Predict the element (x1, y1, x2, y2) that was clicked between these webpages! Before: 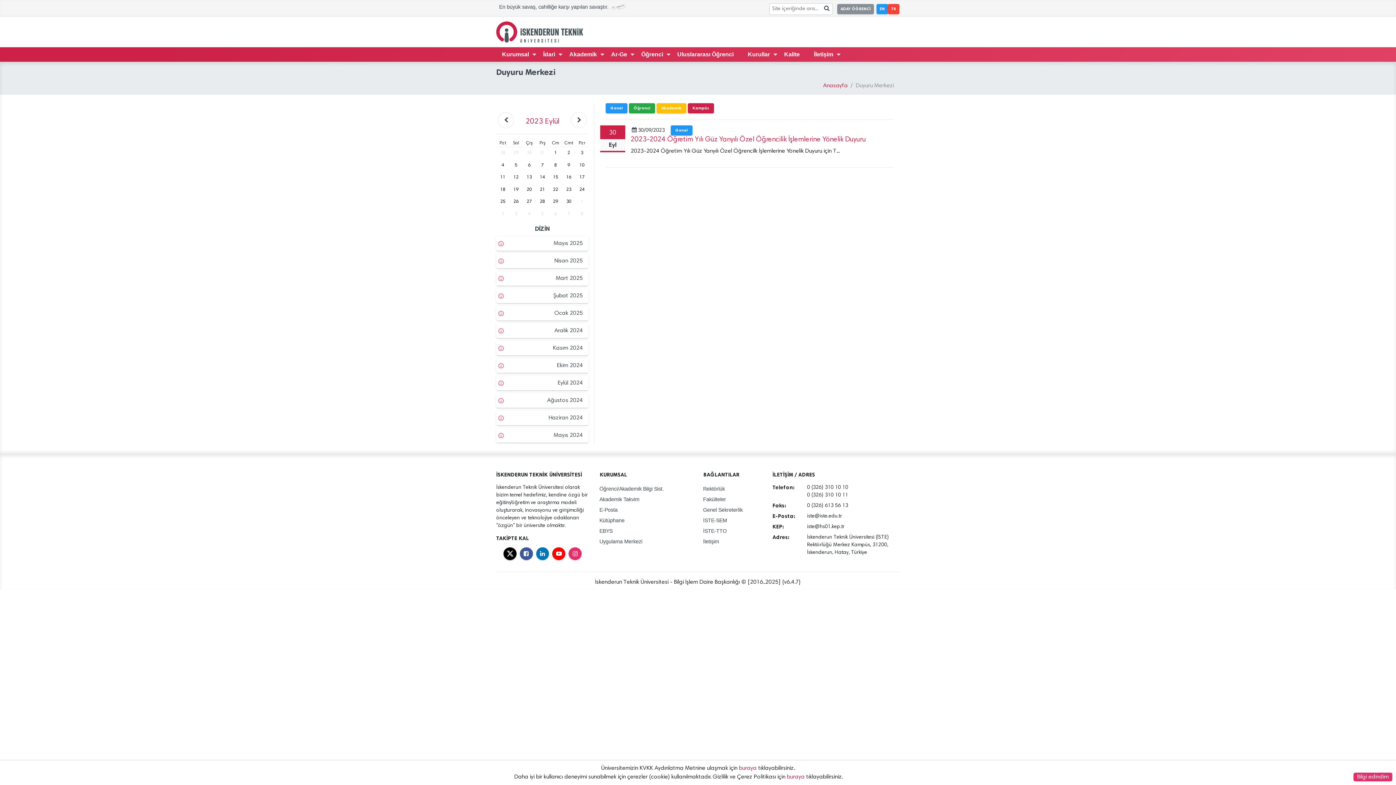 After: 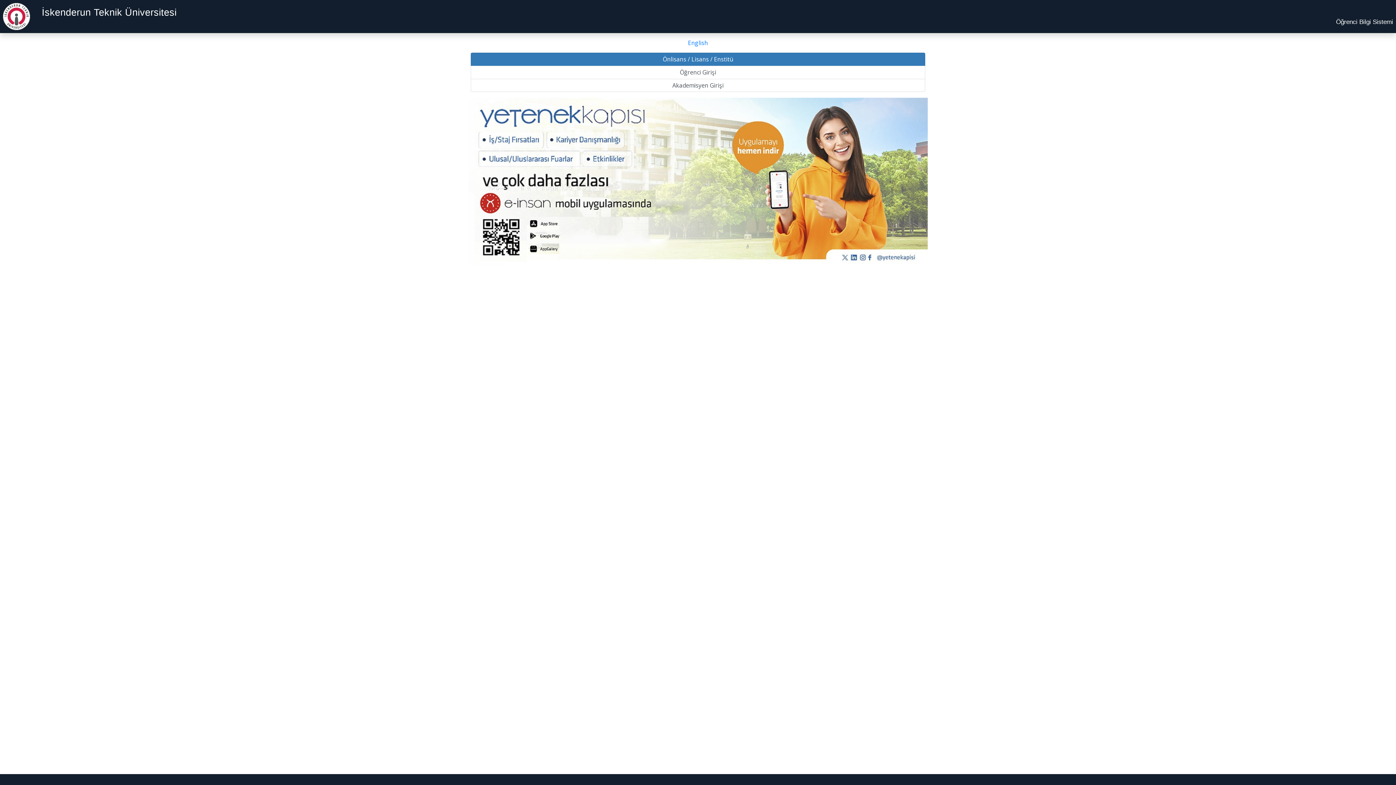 Action: bbox: (598, 483, 694, 494) label: Öğrenci/Akademik Bilgi Sist.